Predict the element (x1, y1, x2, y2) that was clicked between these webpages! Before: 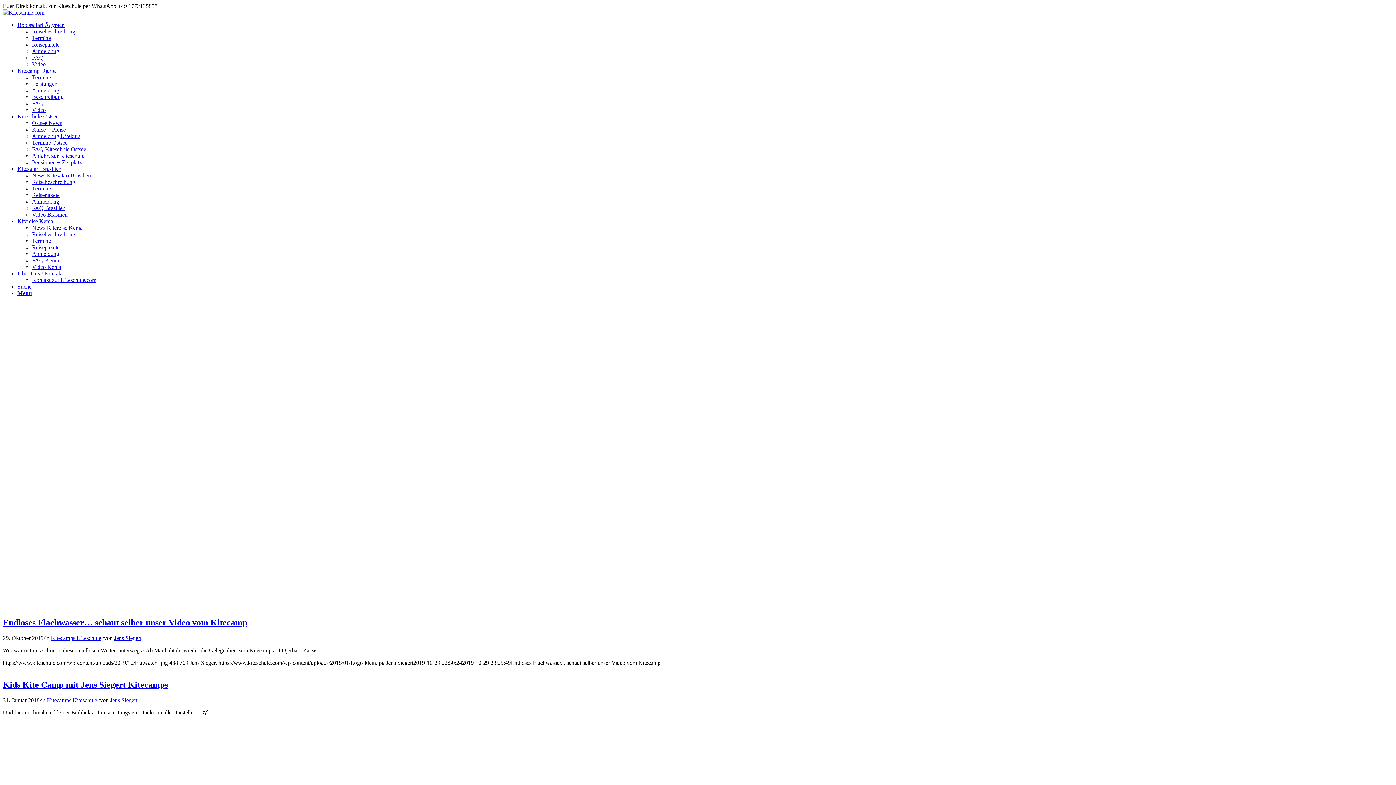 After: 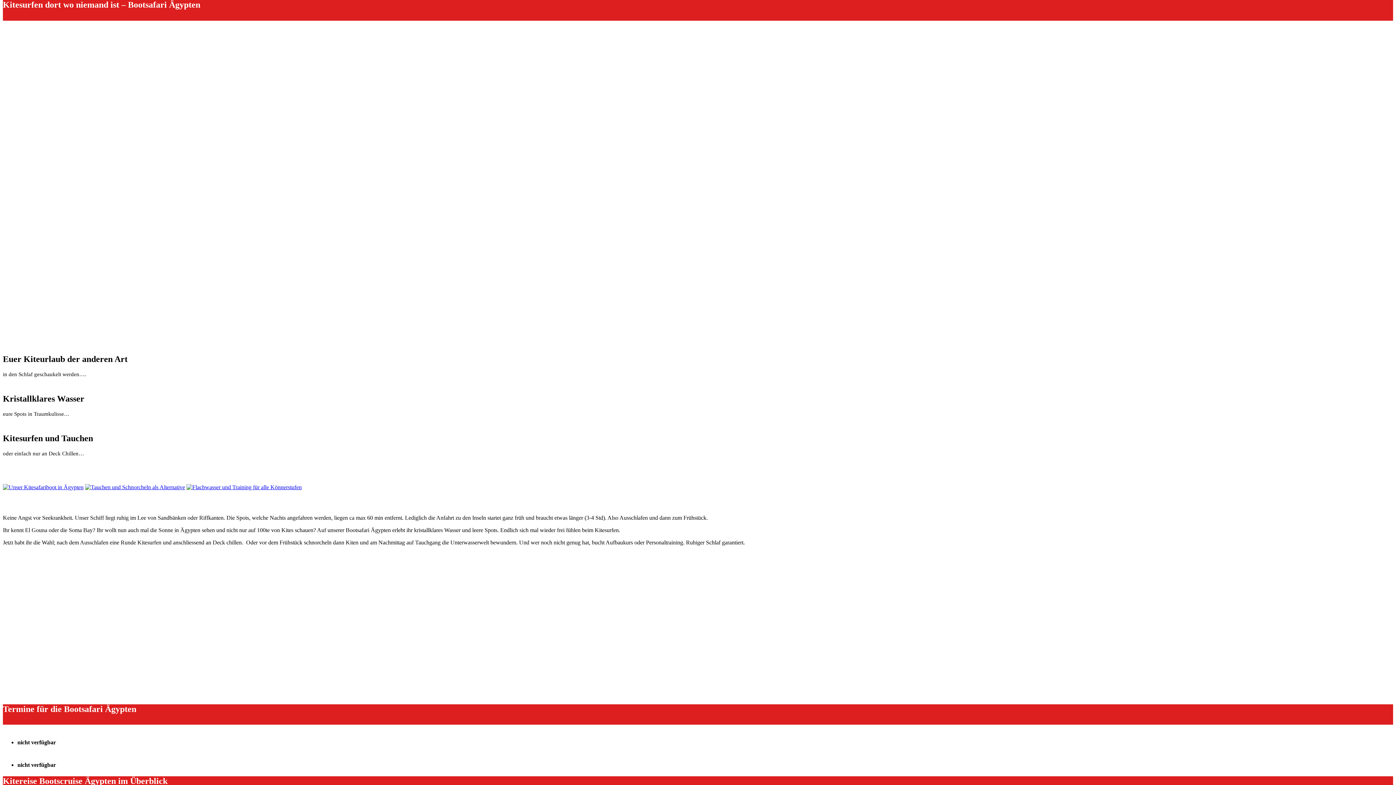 Action: label: Video bbox: (32, 61, 45, 67)